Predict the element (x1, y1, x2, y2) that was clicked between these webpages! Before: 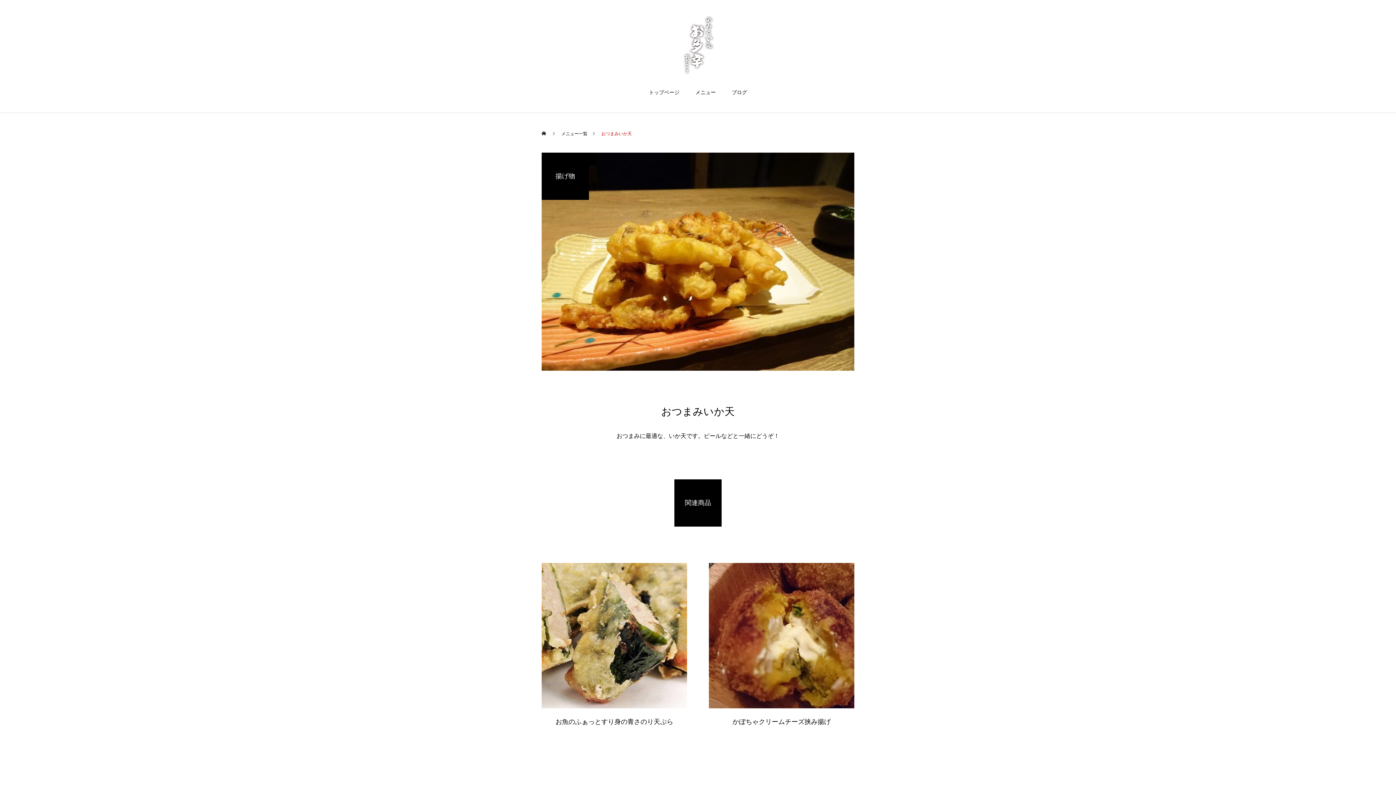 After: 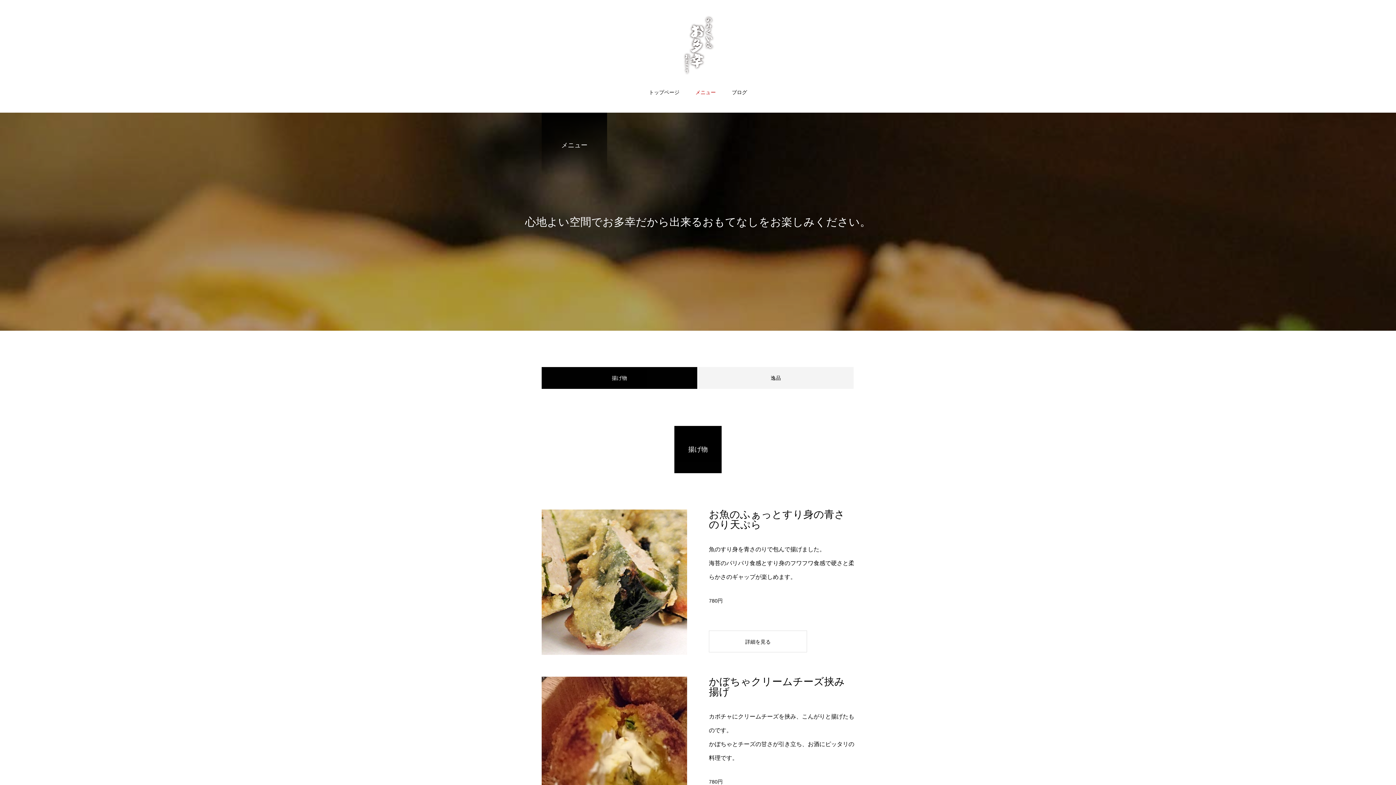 Action: label: メニュー一覧 bbox: (561, 122, 587, 144)